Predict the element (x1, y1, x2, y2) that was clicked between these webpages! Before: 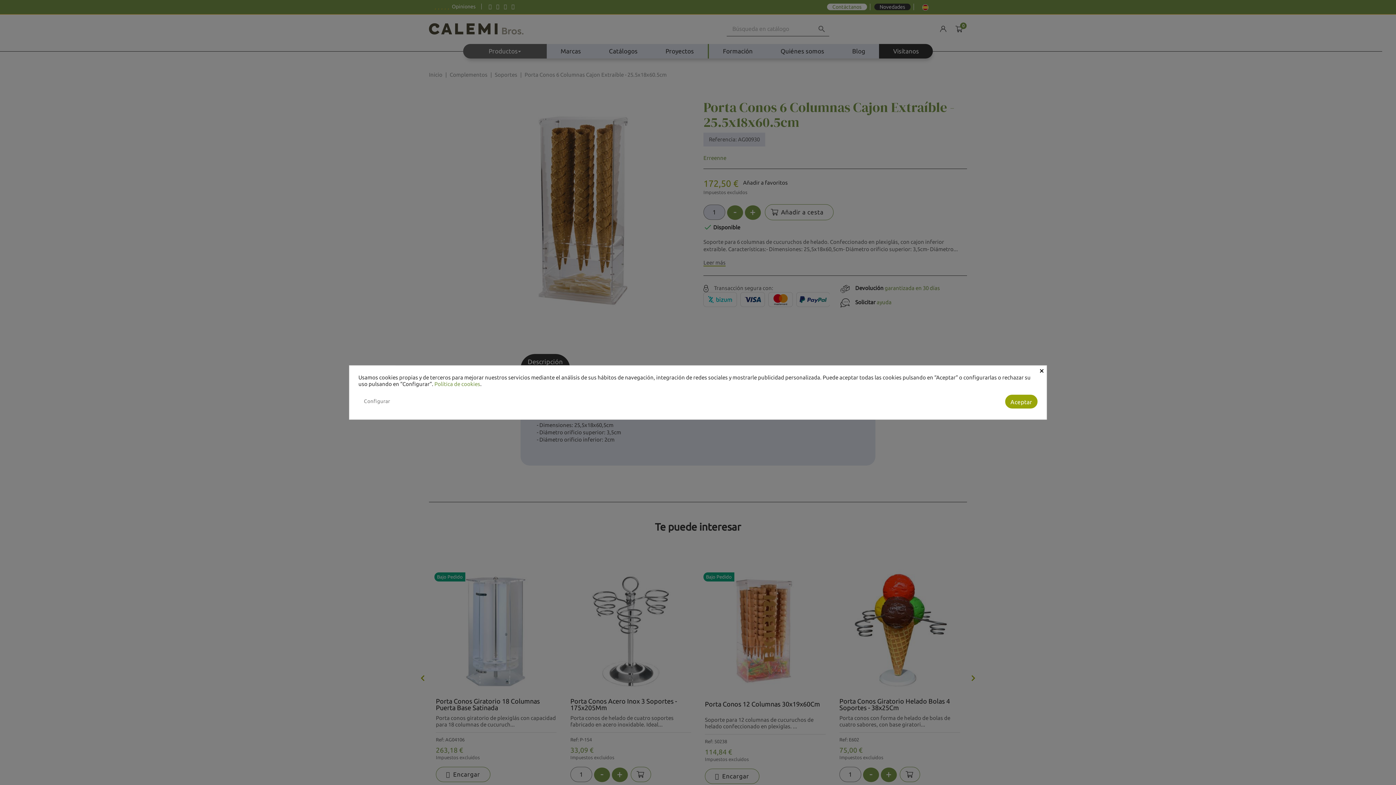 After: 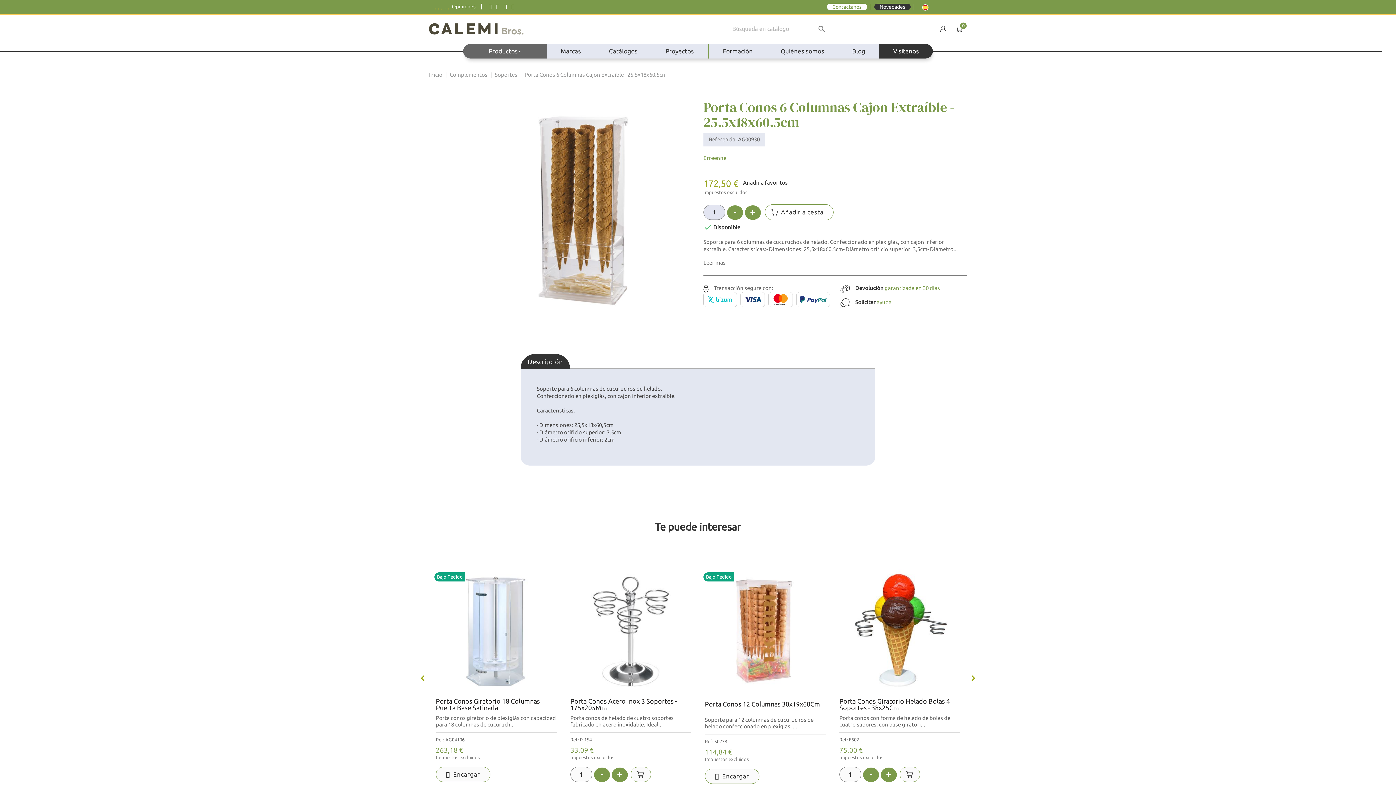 Action: label: × bbox: (1039, 365, 1046, 373)